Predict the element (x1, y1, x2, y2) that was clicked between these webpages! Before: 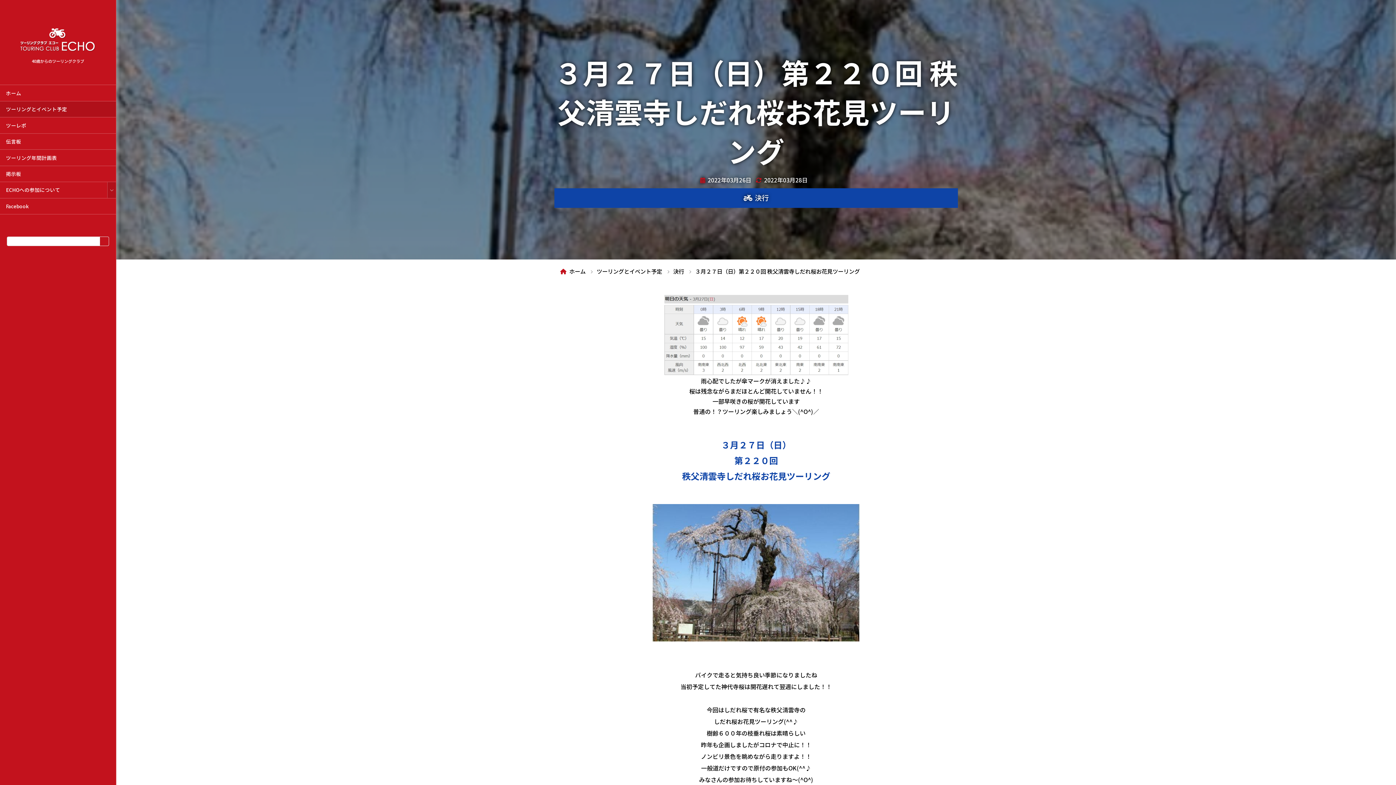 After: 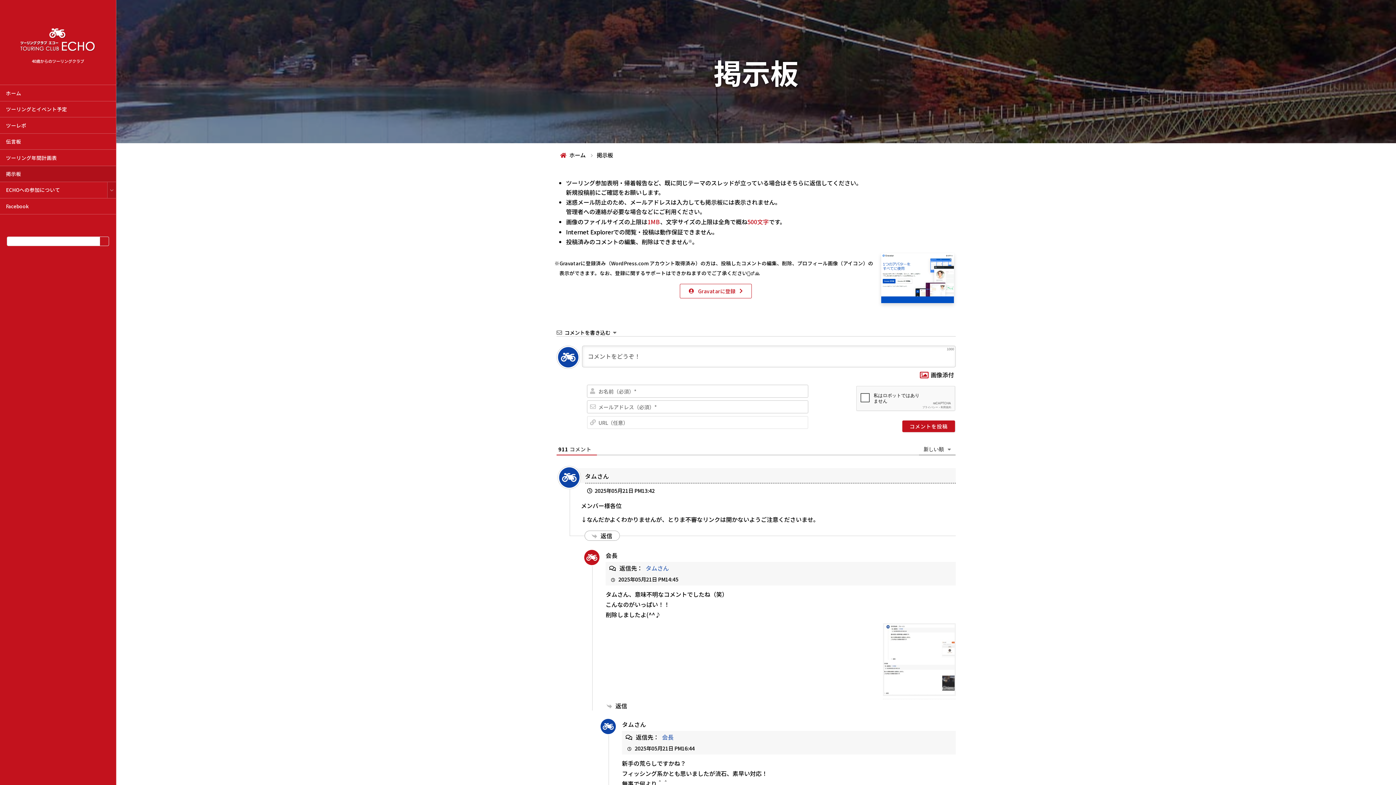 Action: bbox: (0, 166, 116, 181) label: 掲示板